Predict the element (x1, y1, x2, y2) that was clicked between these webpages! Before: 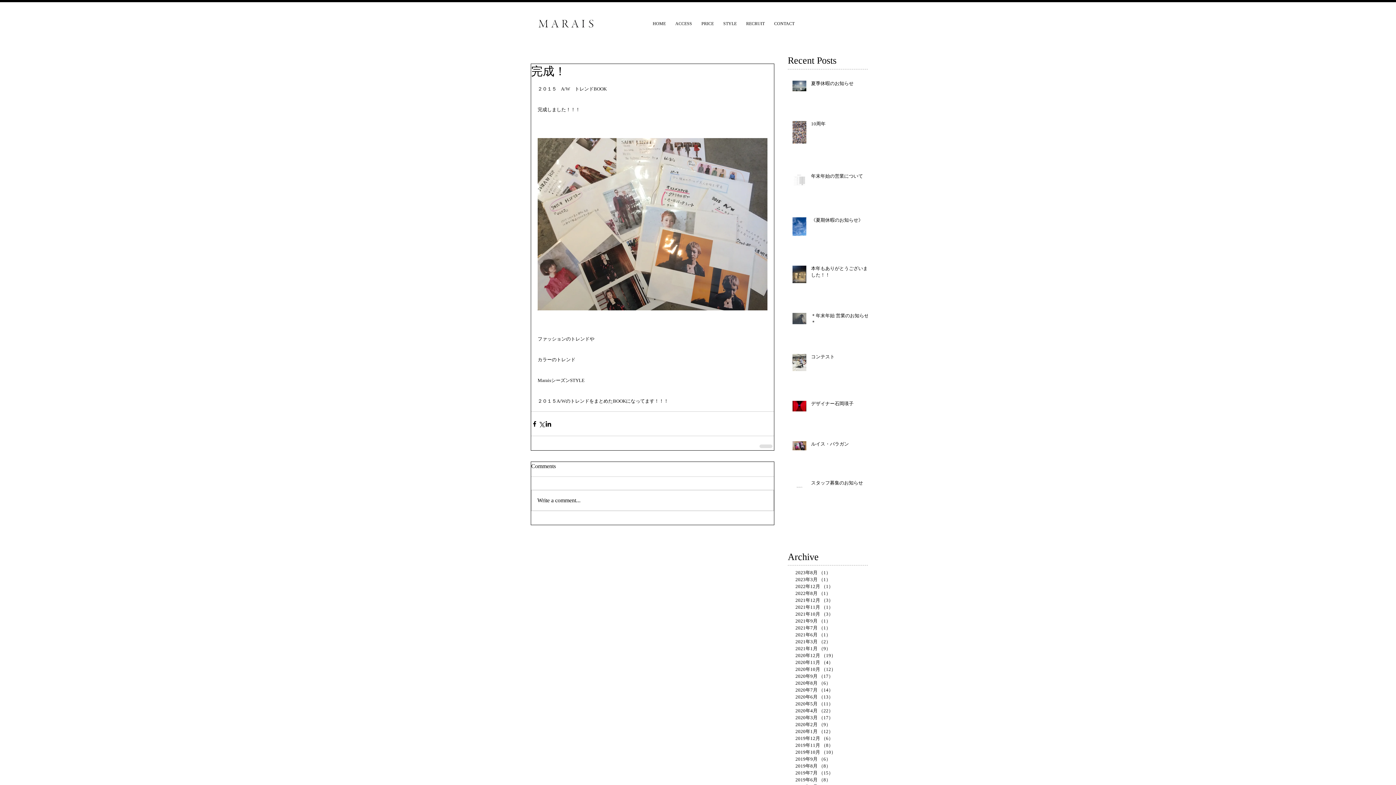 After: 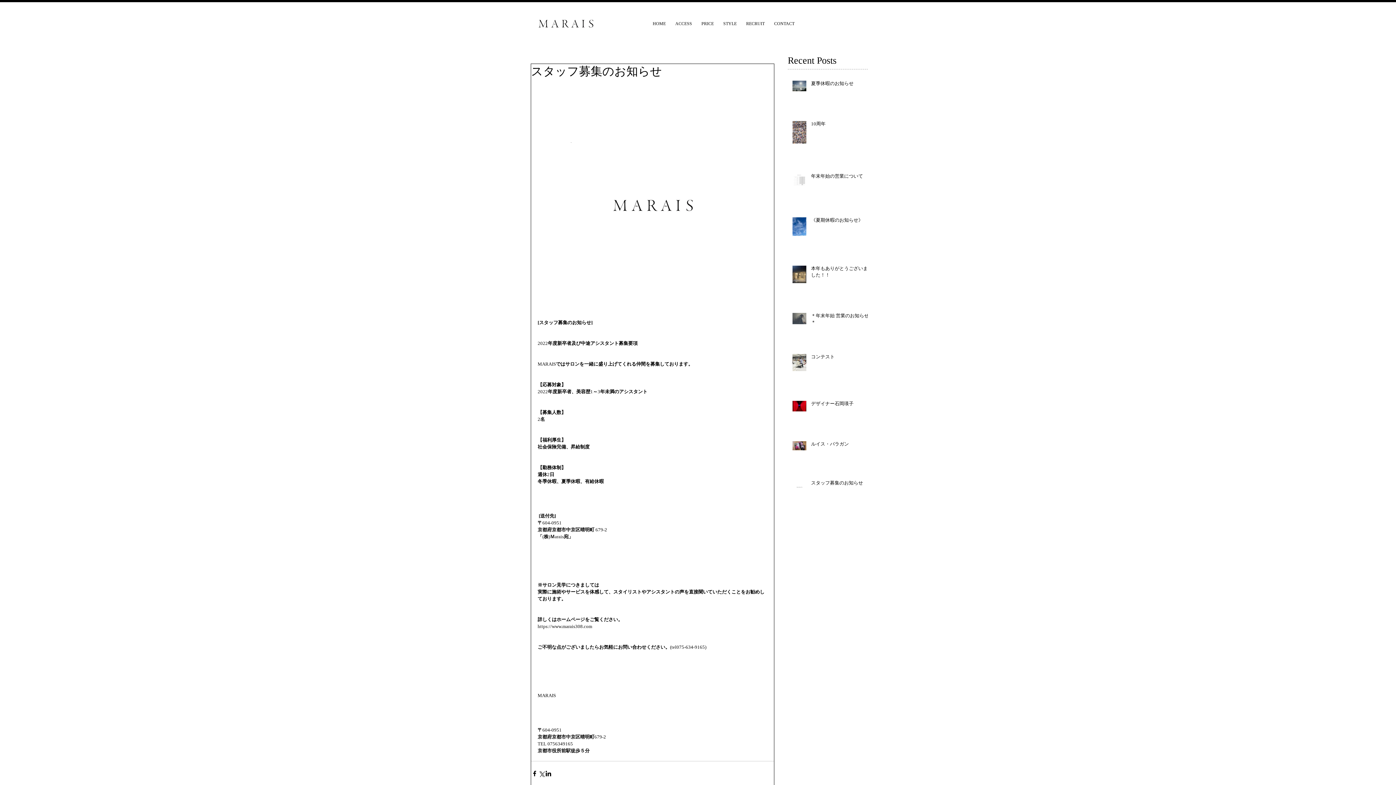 Action: label: スタッフ募集のお知らせ bbox: (811, 480, 872, 489)